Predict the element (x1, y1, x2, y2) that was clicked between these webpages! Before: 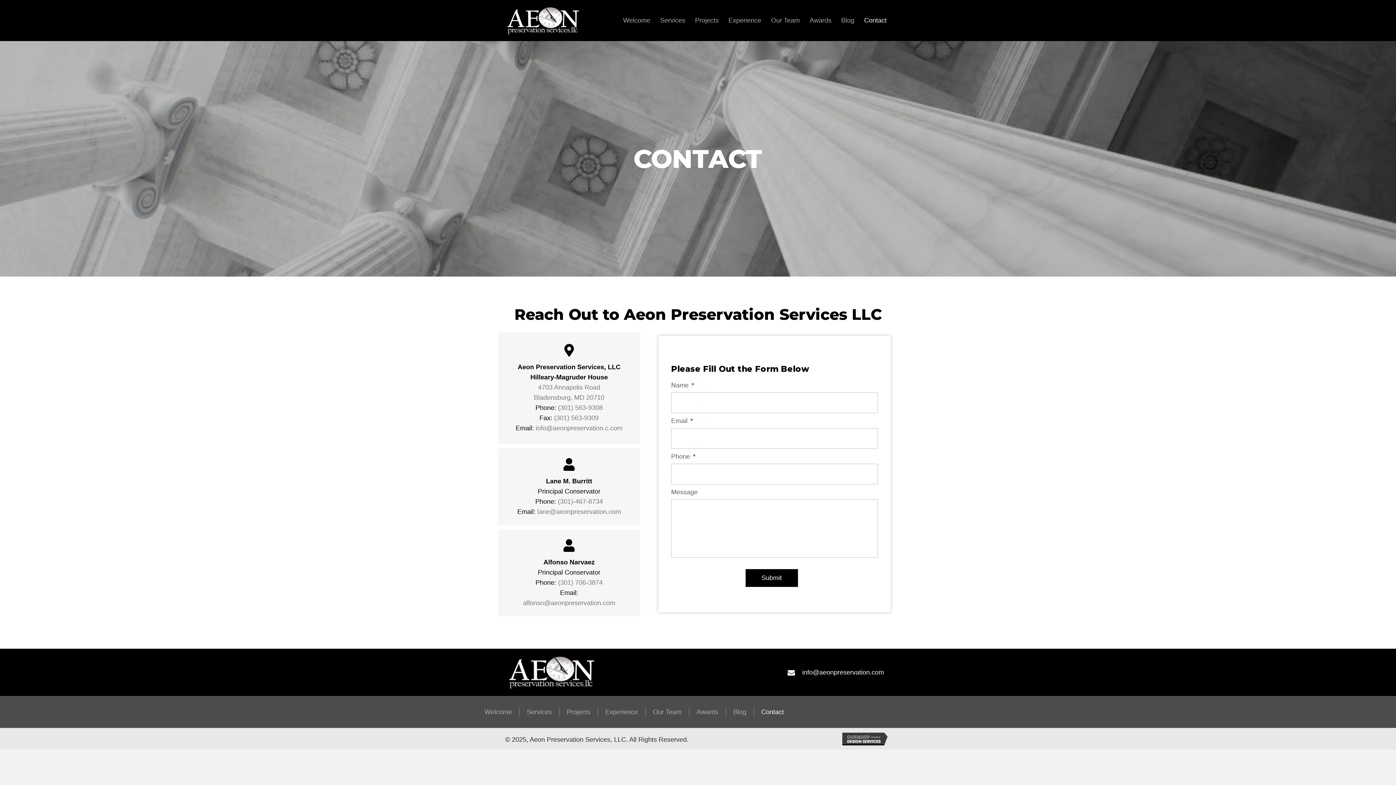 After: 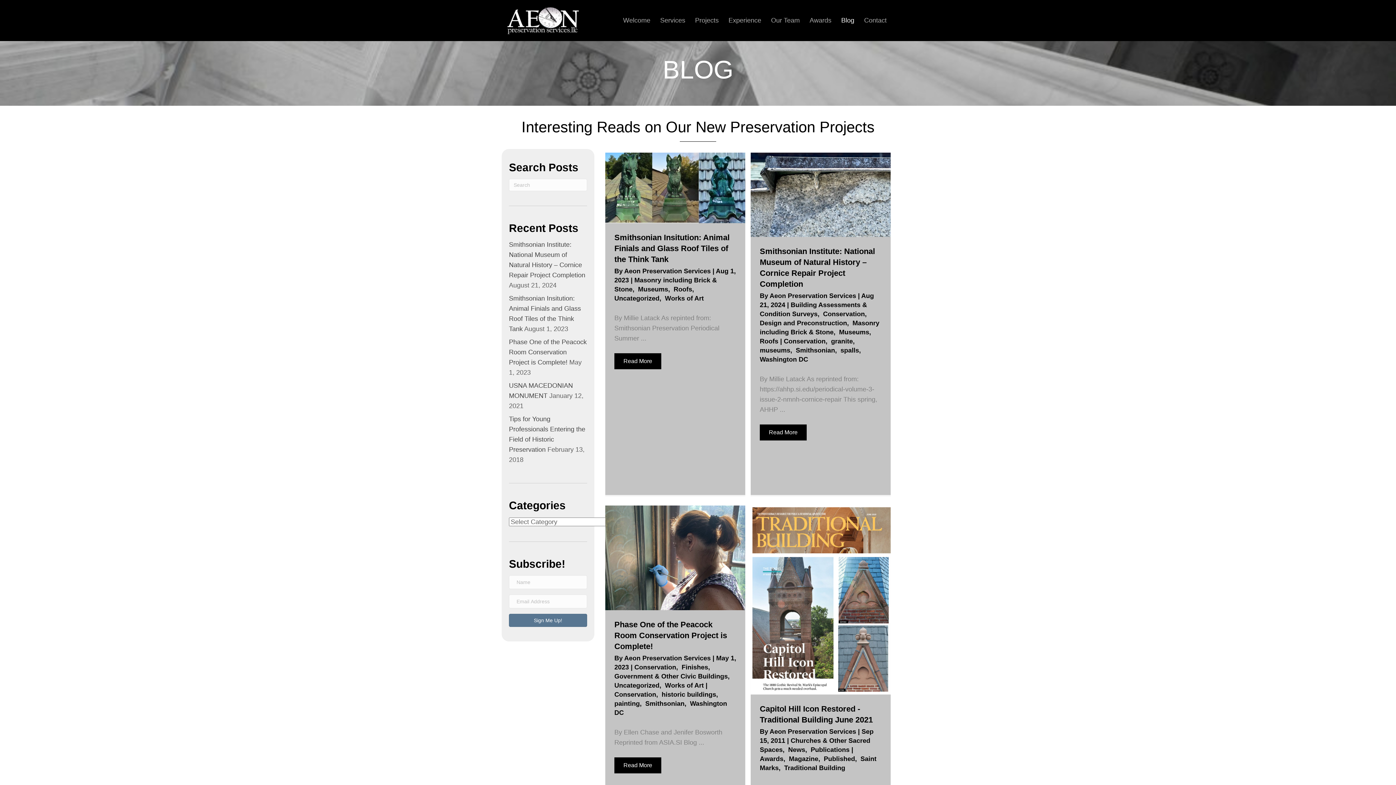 Action: bbox: (837, 13, 858, 26) label: Blog